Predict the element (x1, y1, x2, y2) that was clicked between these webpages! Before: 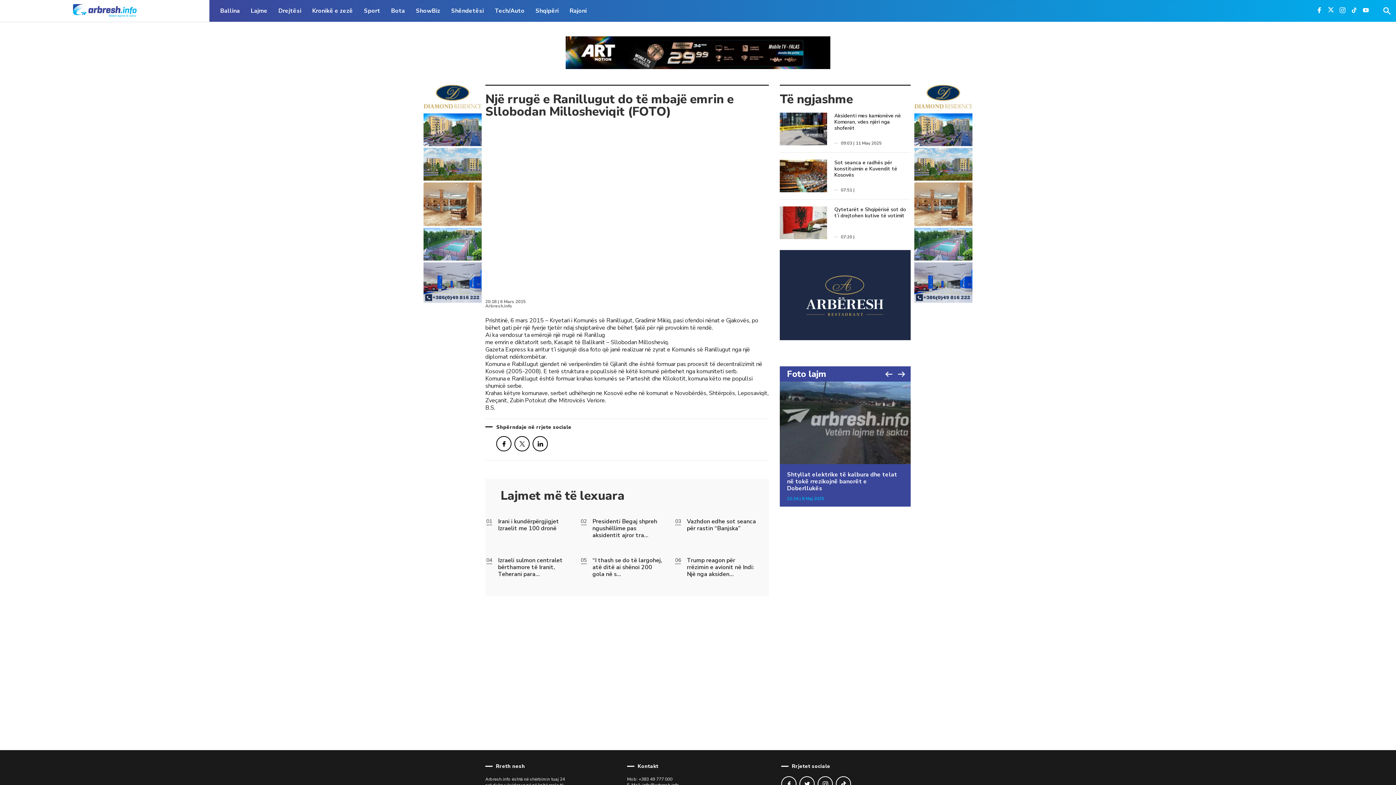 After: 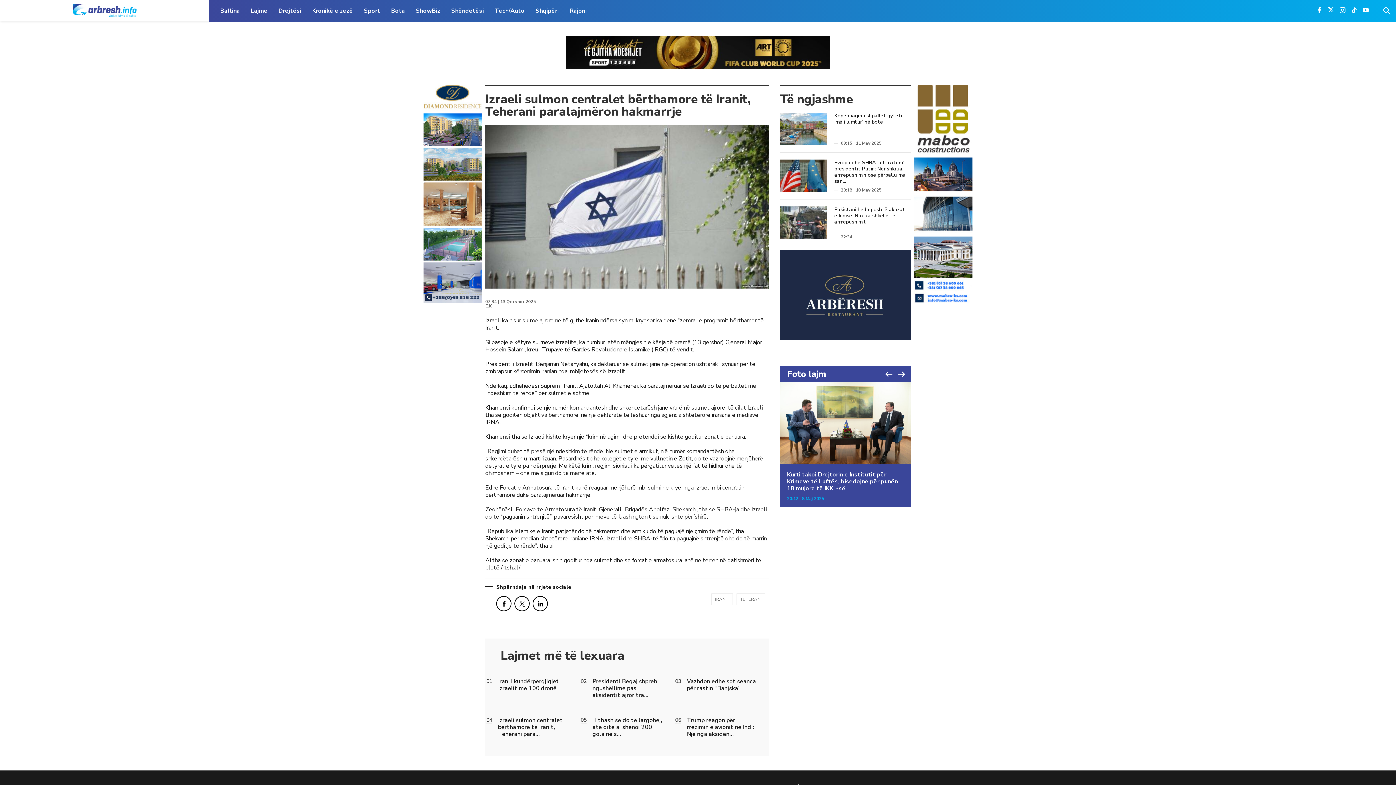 Action: label: 04

Izraeli sulmon centralet bërthamore të Iranit, Teherani para... bbox: (498, 557, 568, 578)